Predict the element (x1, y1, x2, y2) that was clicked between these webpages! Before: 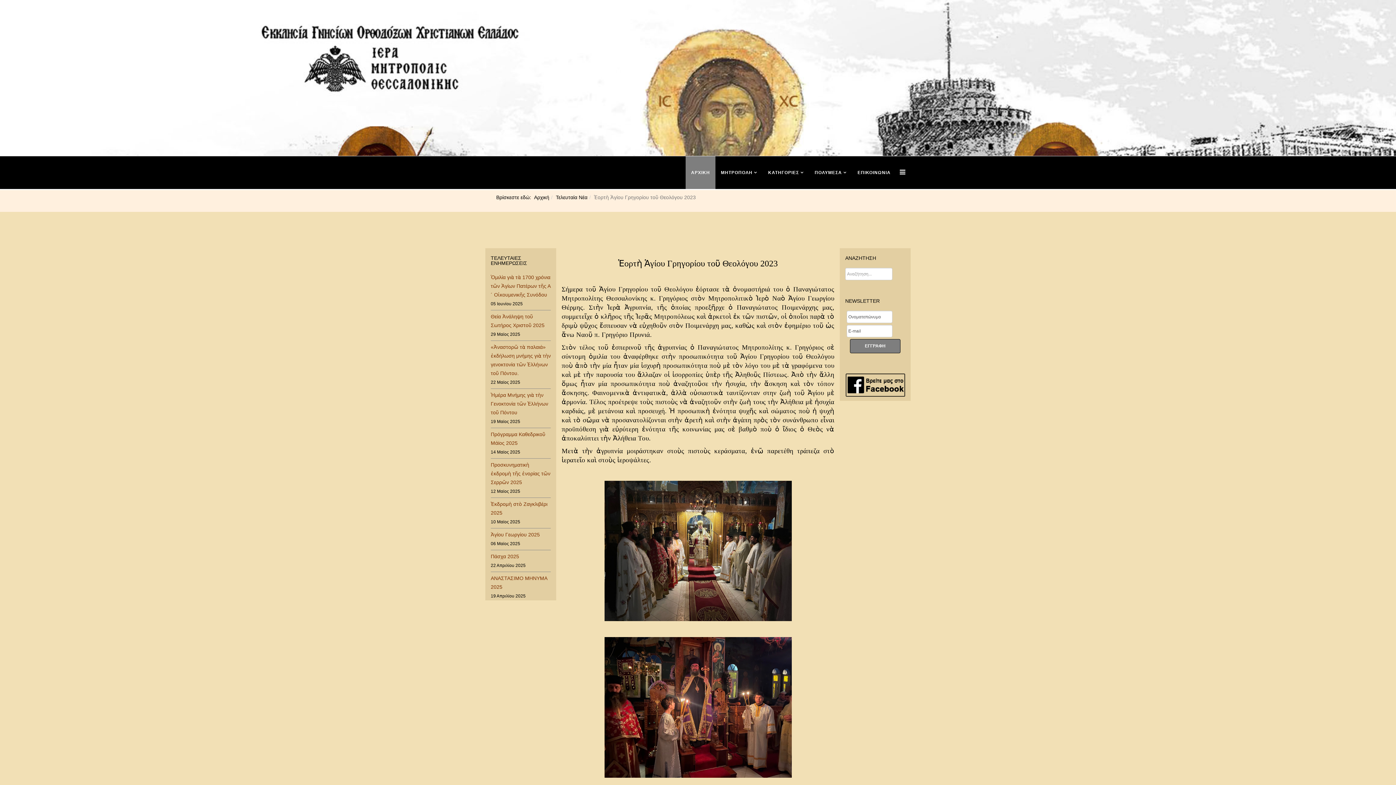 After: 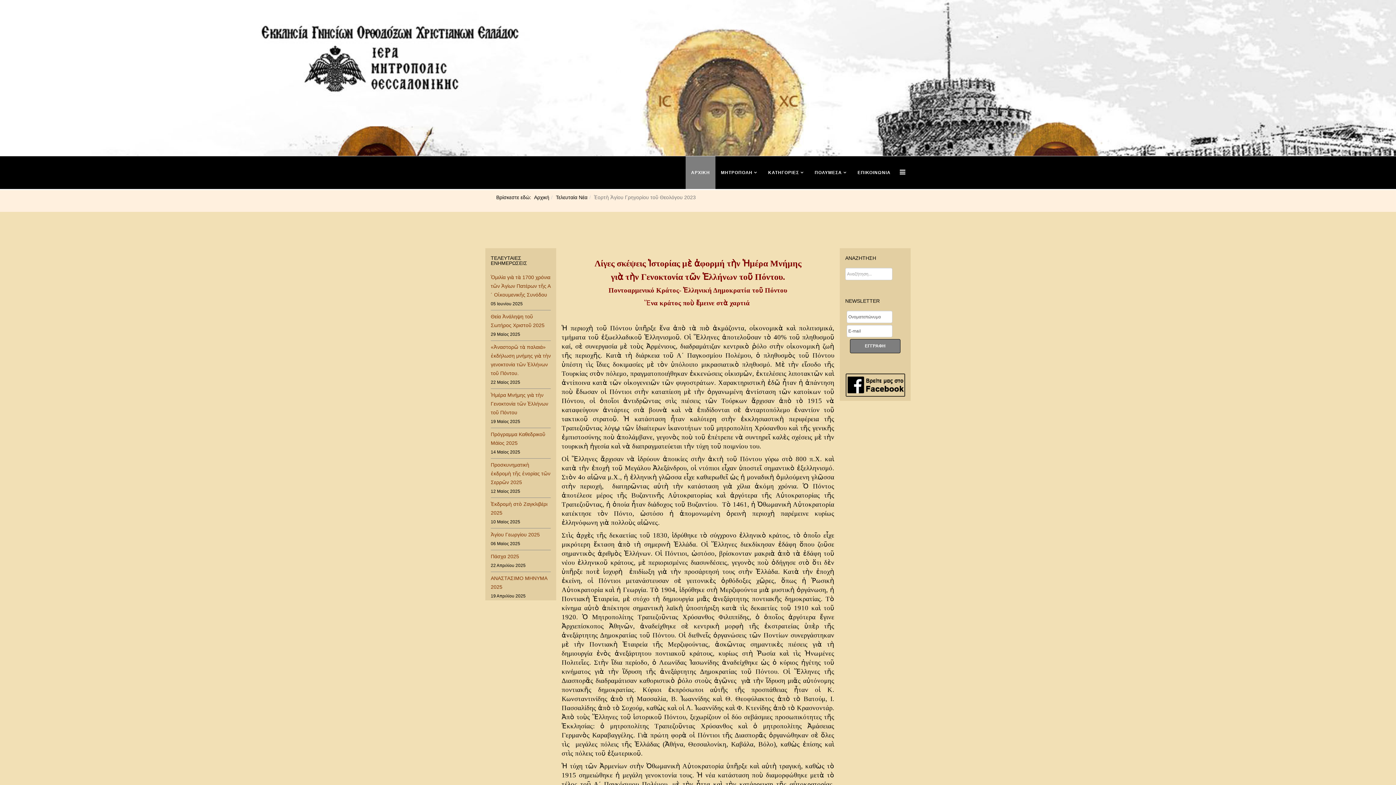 Action: bbox: (490, 390, 550, 417) label: Ἡμέρα Μνήμης γιὰ τὴν Γενοκτονία τῶν Ἑλλήνων τοῦ Πόντου